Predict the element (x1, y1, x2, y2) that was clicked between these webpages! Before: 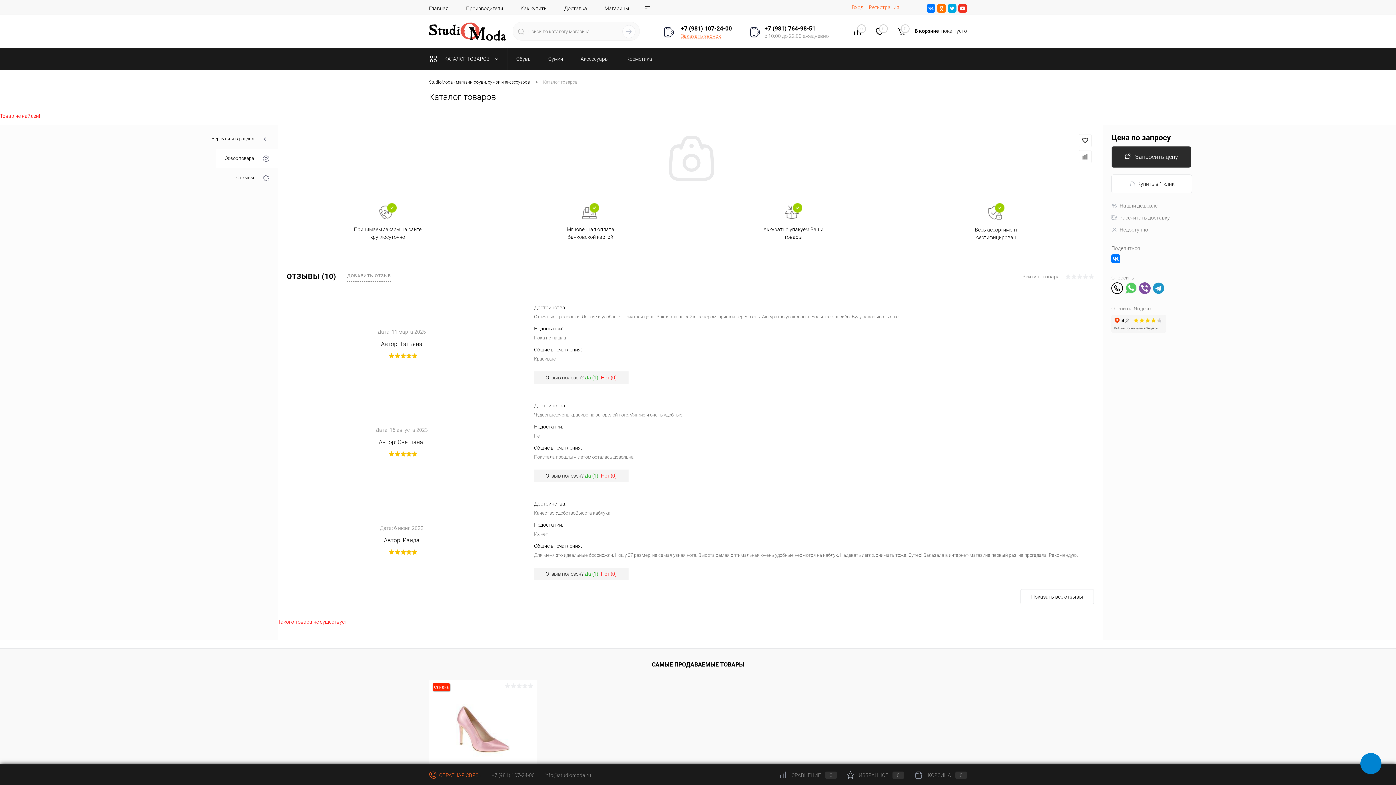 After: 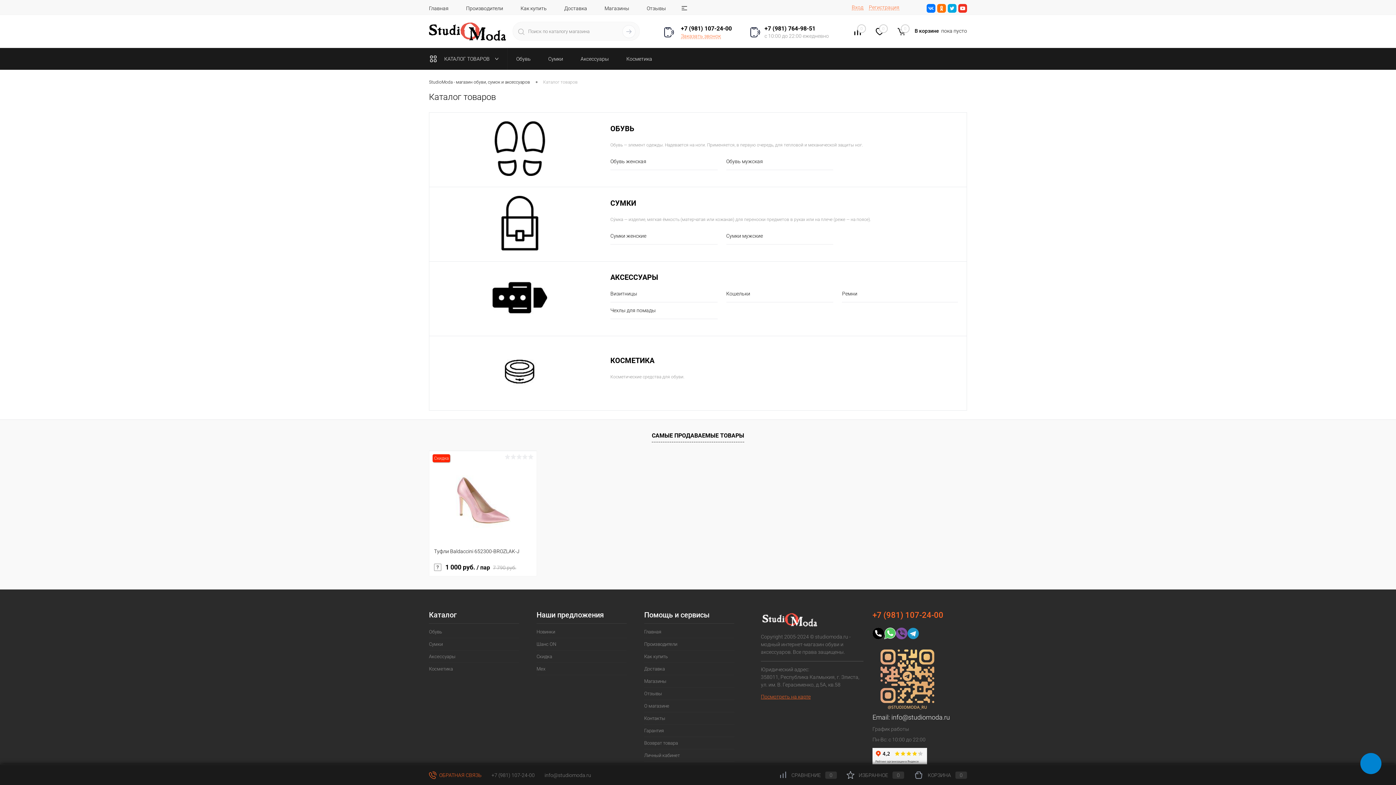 Action: bbox: (429, 48, 507, 69) label: КАТАЛОГ ТОВАРОВ 